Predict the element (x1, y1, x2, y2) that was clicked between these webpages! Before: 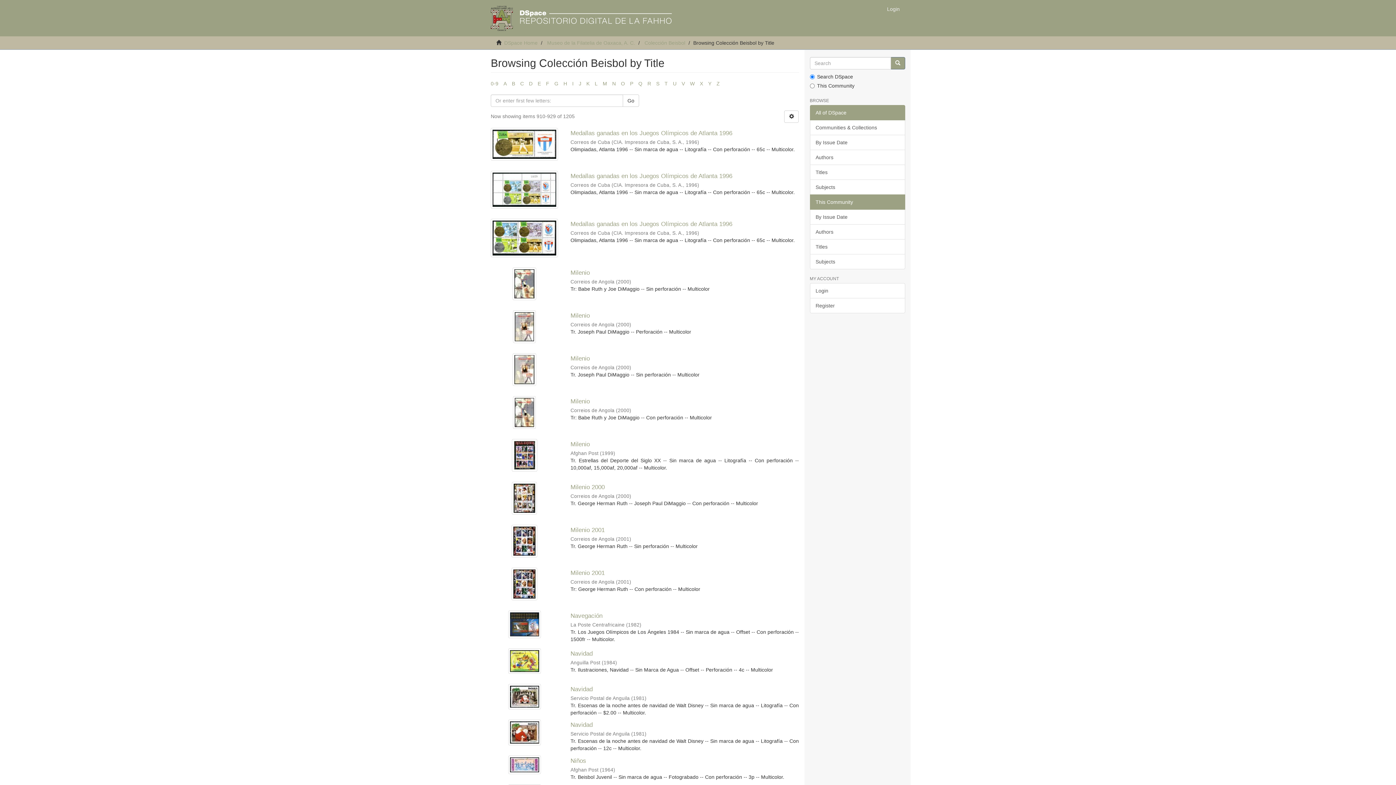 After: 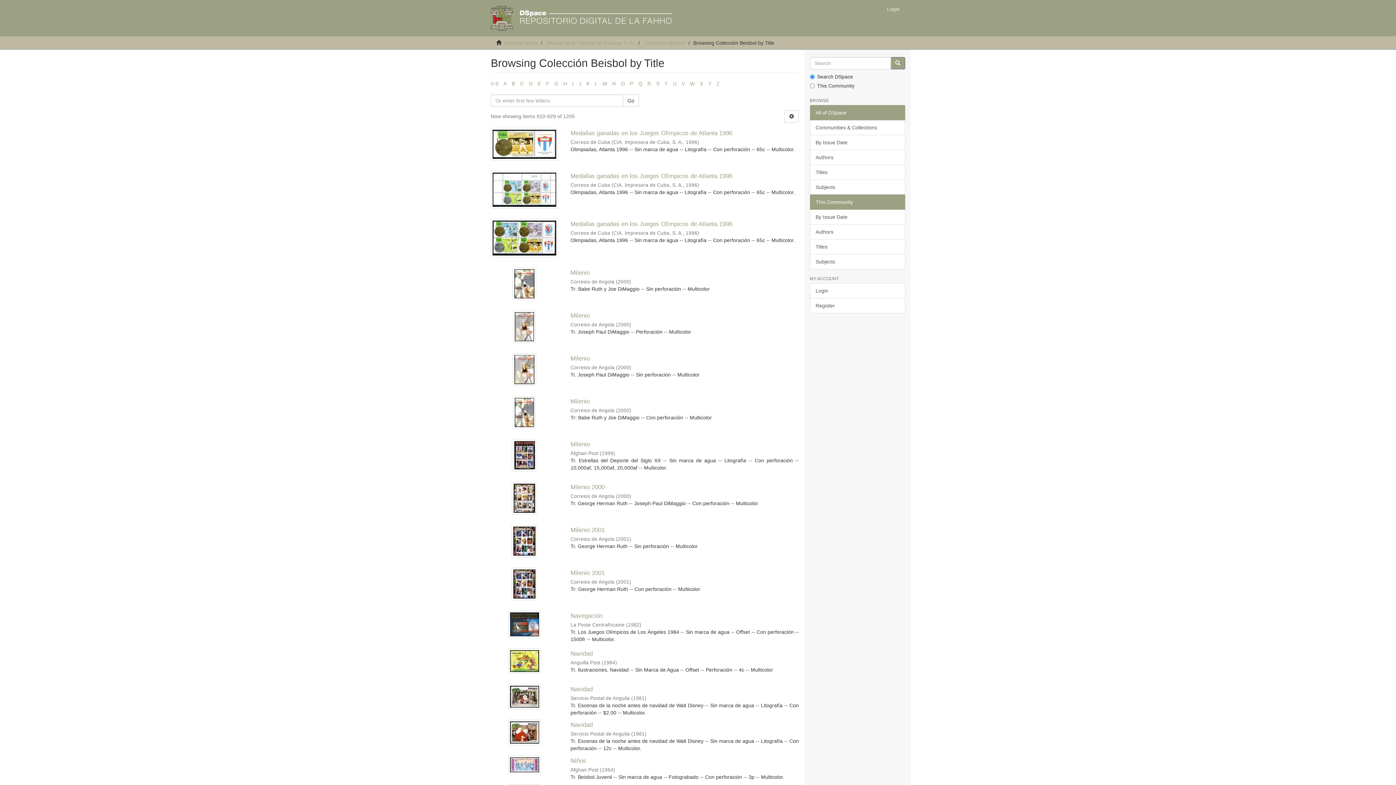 Action: bbox: (810, 105, 905, 120) label: All of DSpace